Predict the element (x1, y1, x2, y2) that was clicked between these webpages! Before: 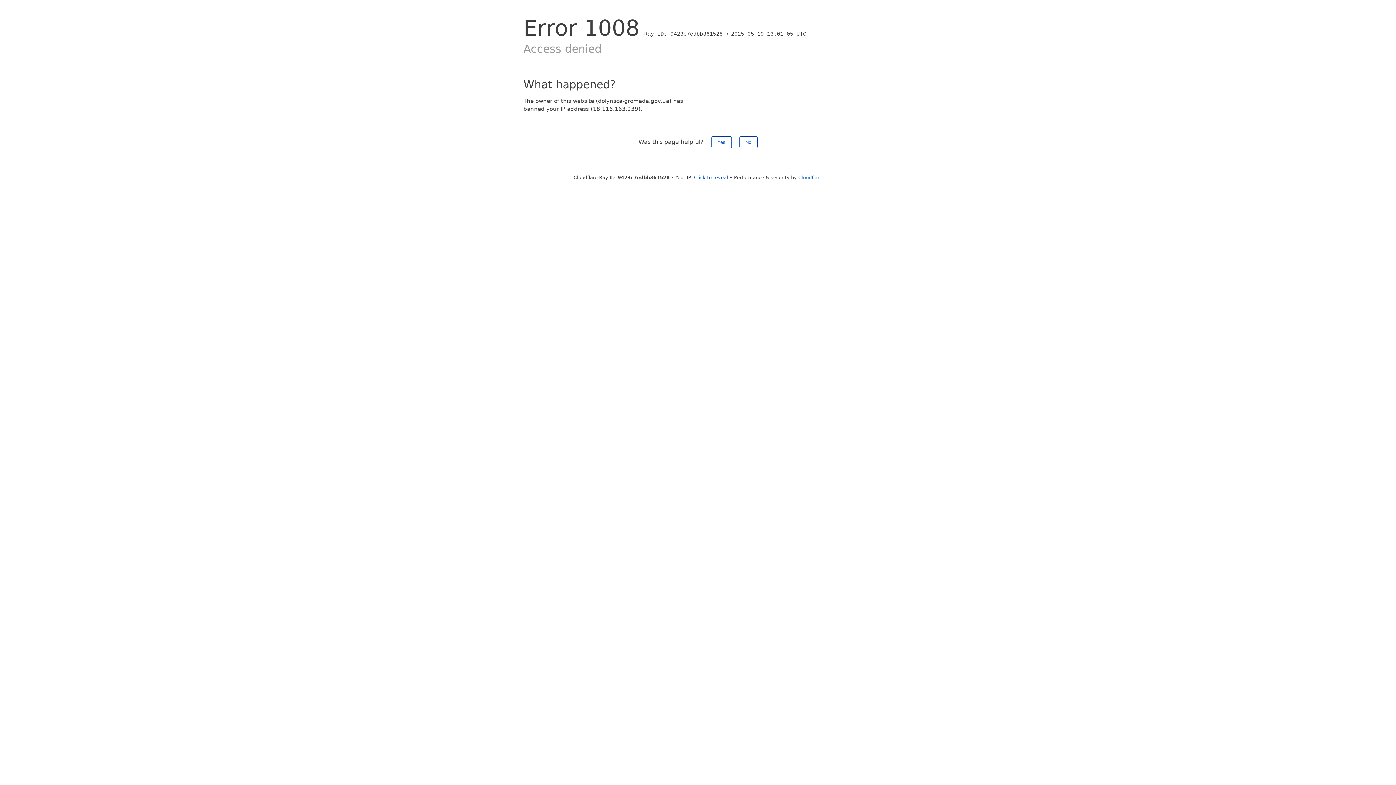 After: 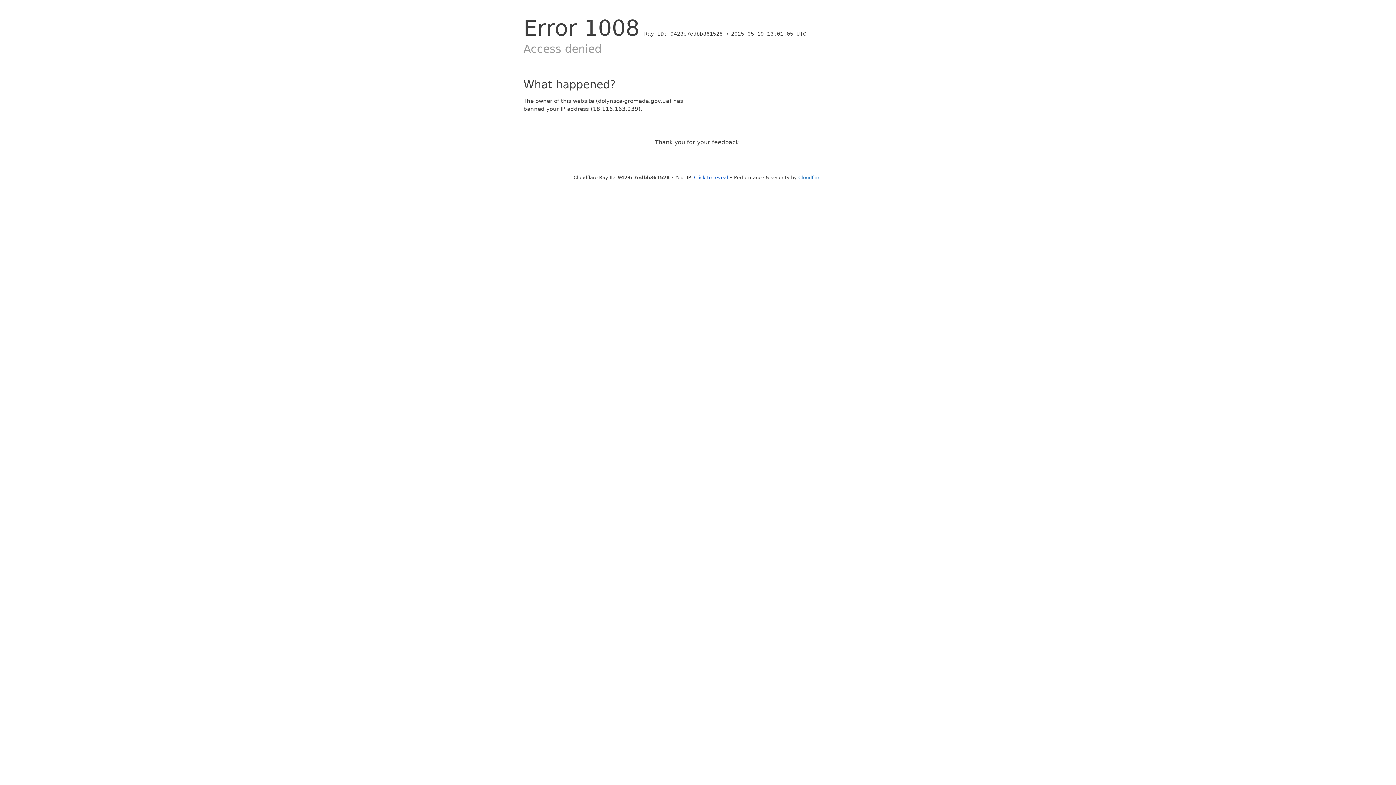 Action: bbox: (711, 136, 731, 148) label: Yes